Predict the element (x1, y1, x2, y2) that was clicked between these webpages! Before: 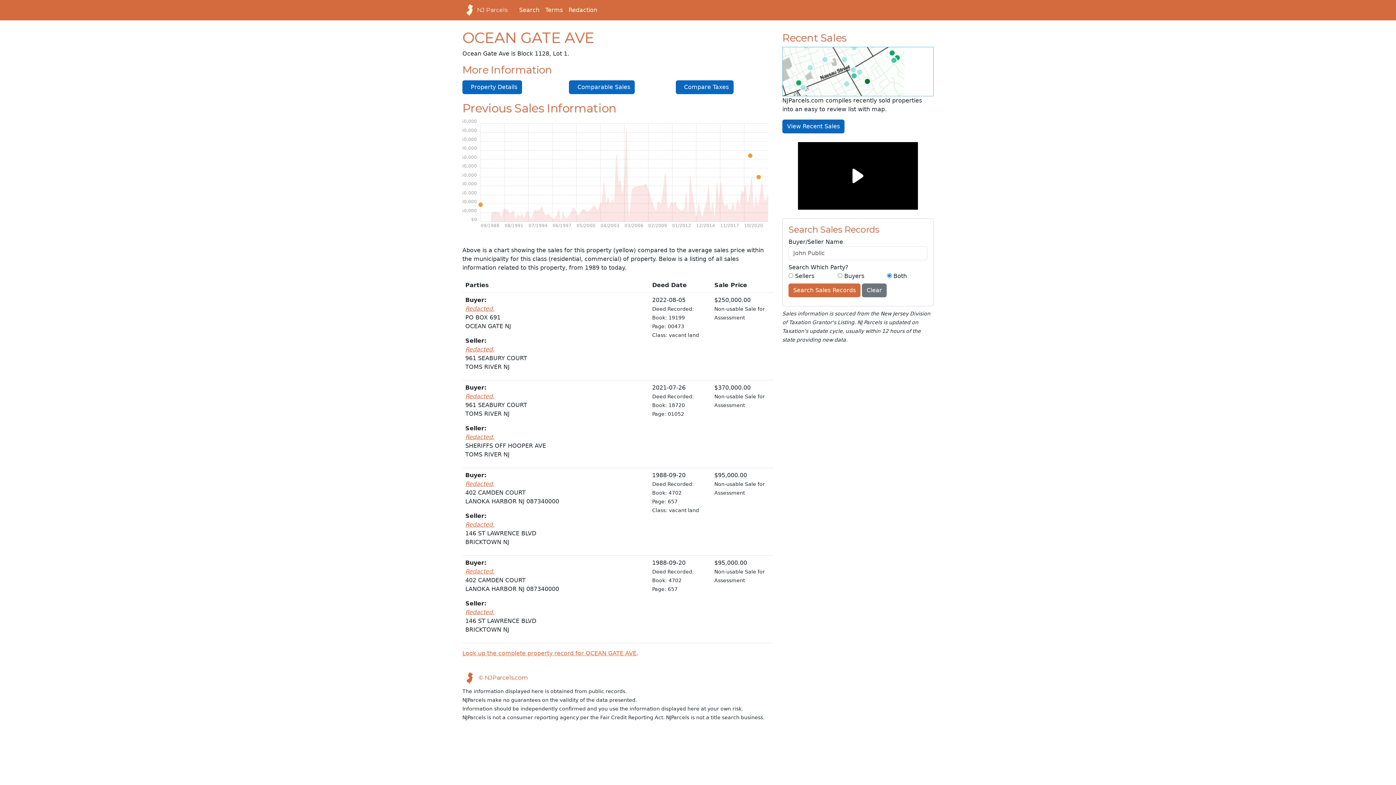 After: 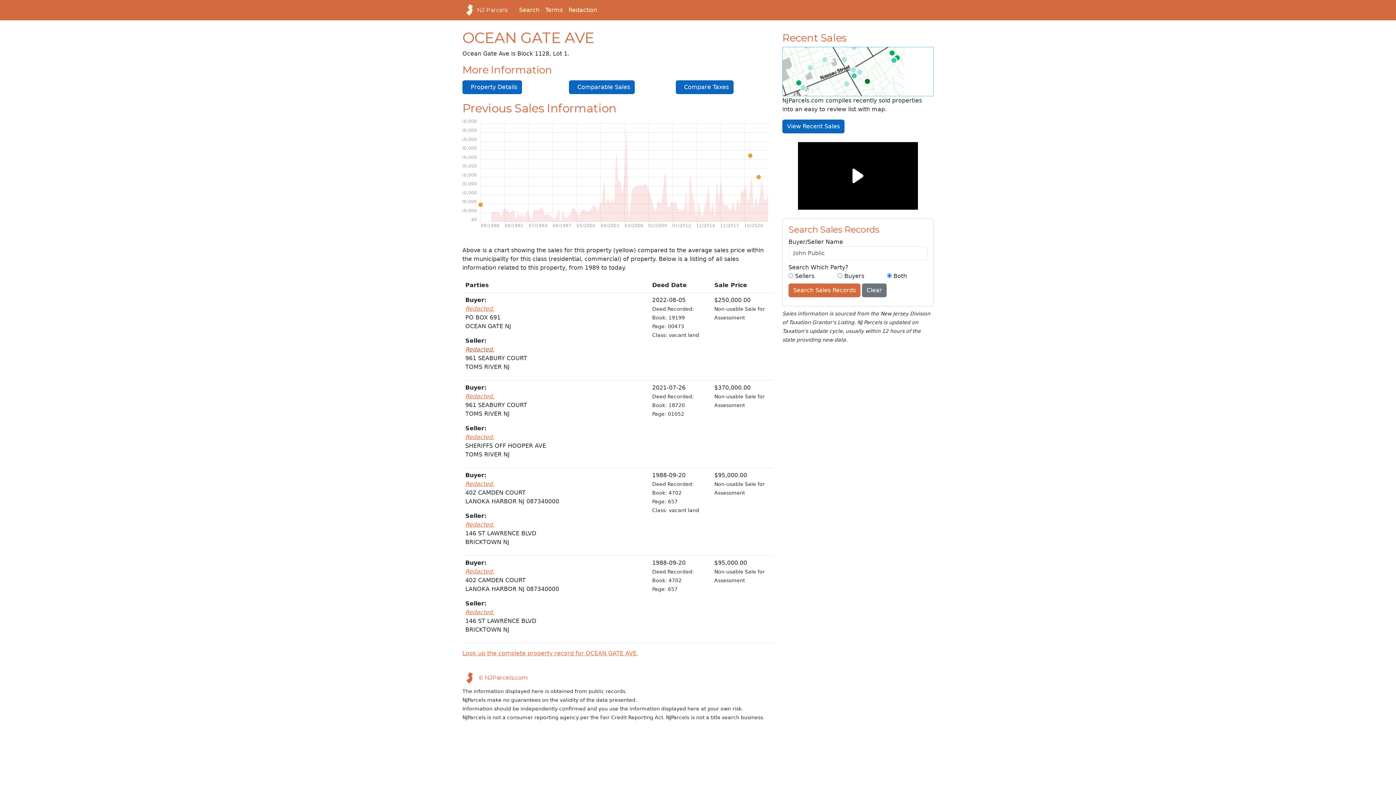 Action: bbox: (465, 346, 494, 353) label: Redacted.